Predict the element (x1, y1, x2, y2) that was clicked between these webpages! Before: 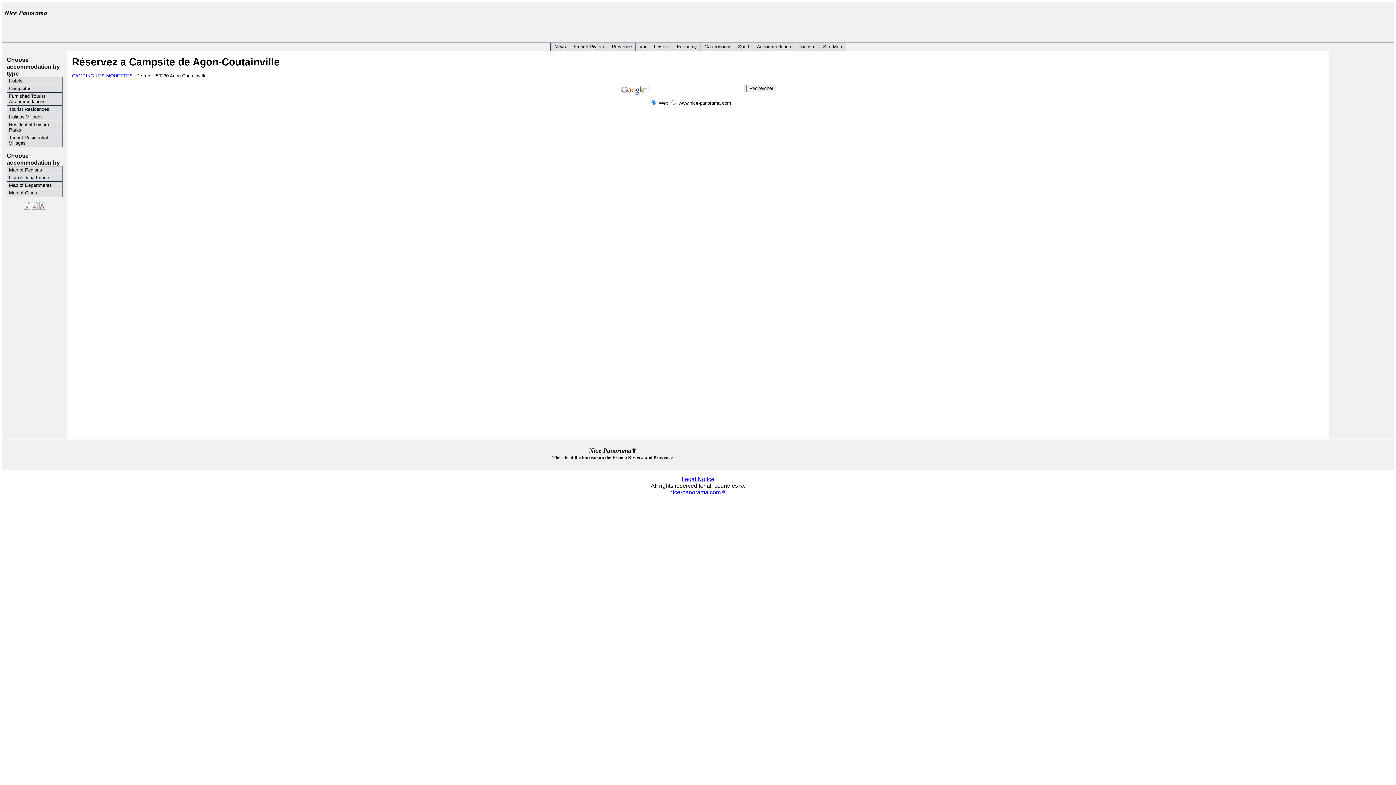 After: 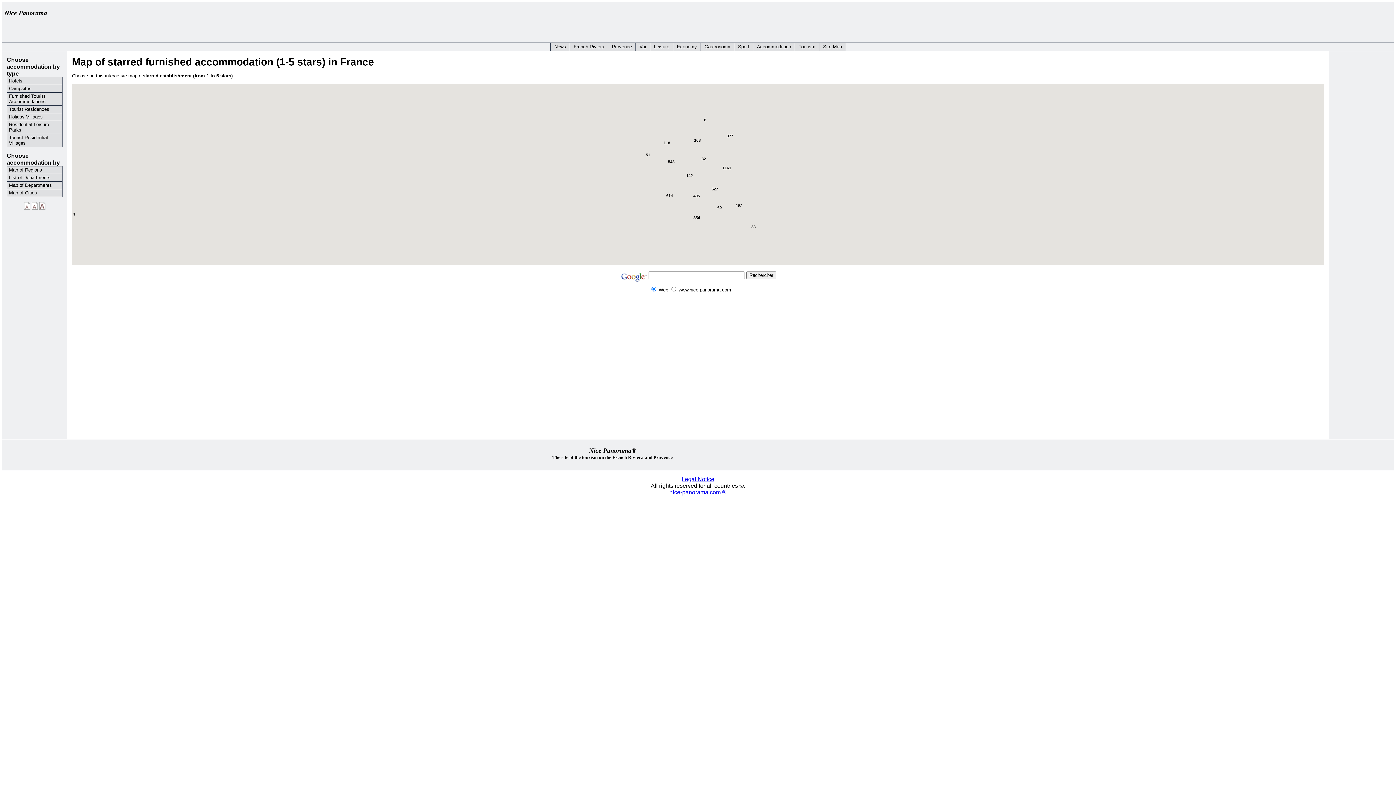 Action: label: Furnished Tourist Accommodations bbox: (7, 92, 62, 105)